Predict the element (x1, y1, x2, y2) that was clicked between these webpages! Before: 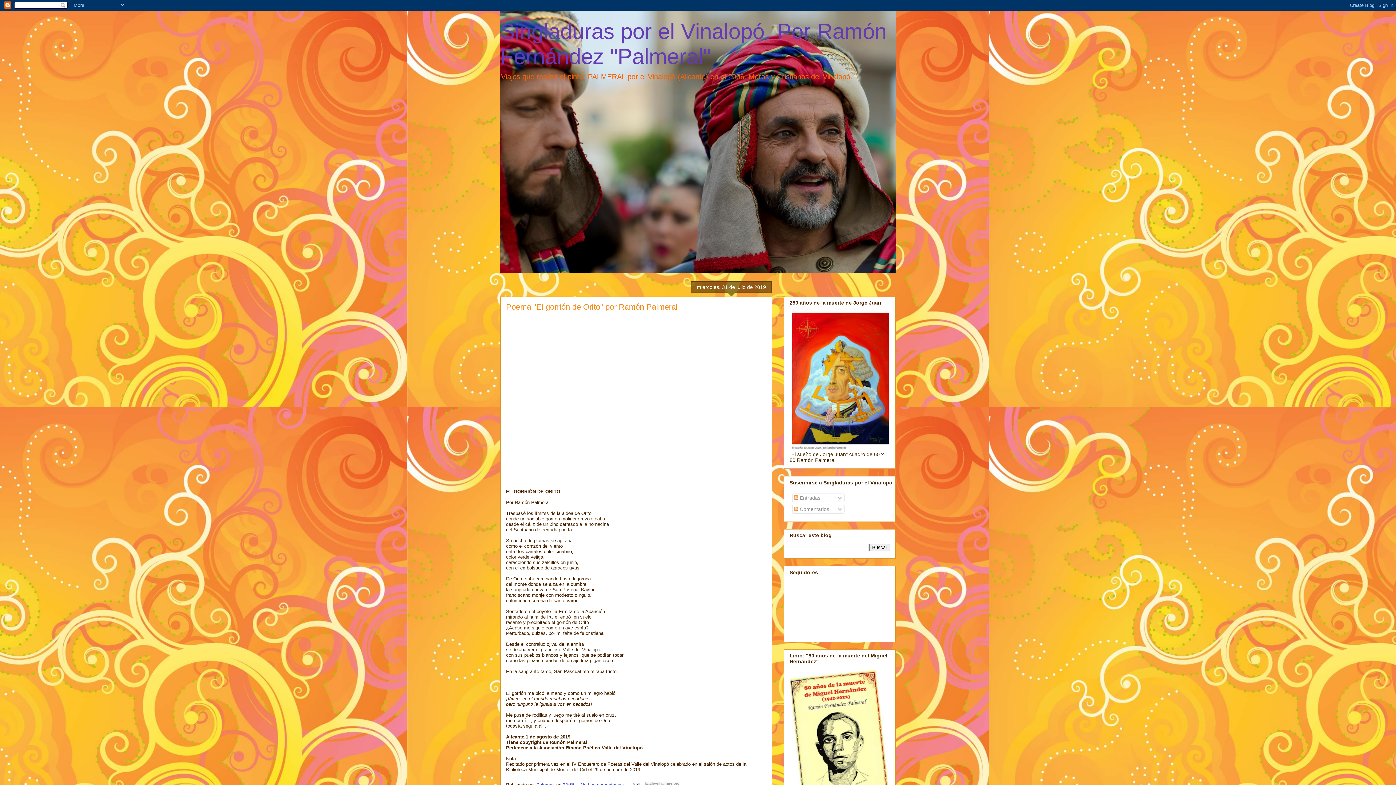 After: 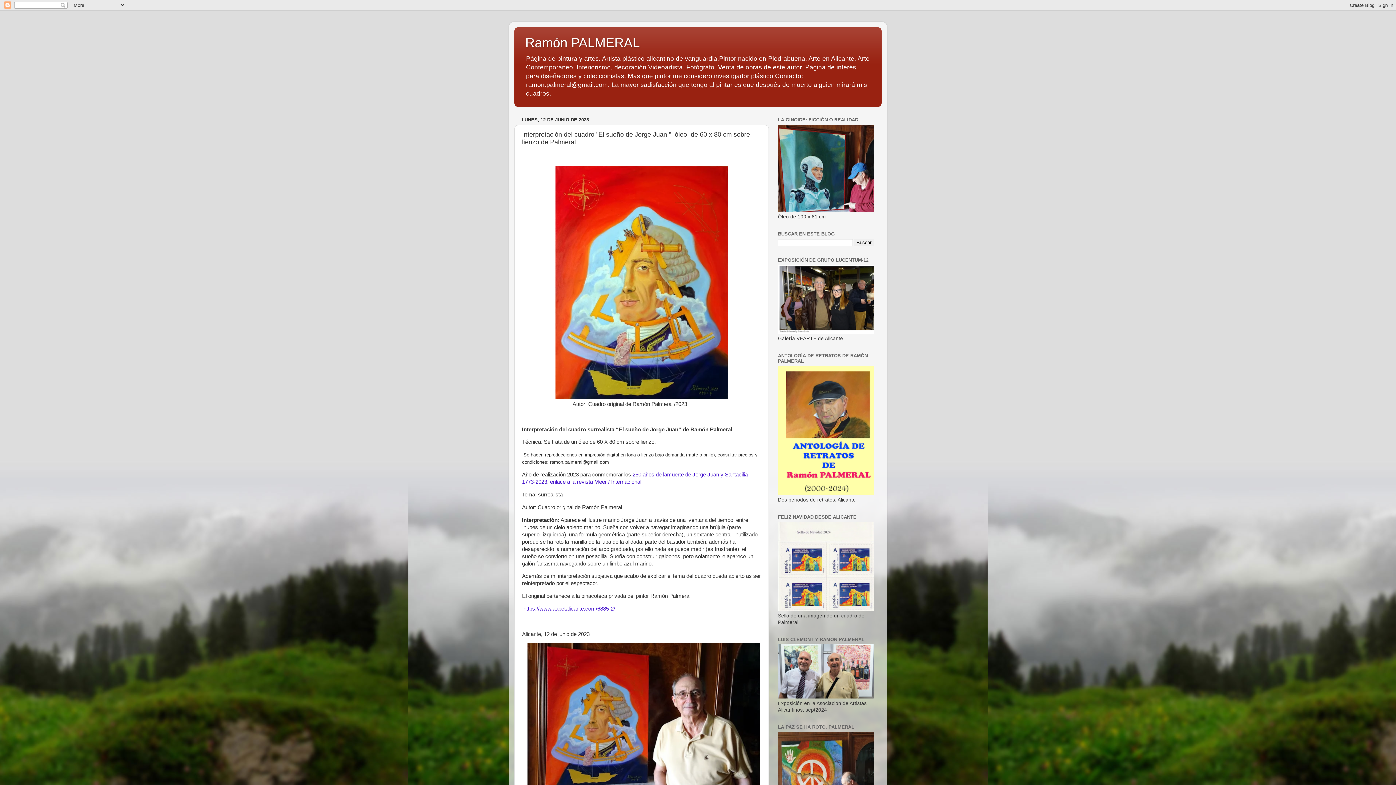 Action: bbox: (789, 445, 890, 451)